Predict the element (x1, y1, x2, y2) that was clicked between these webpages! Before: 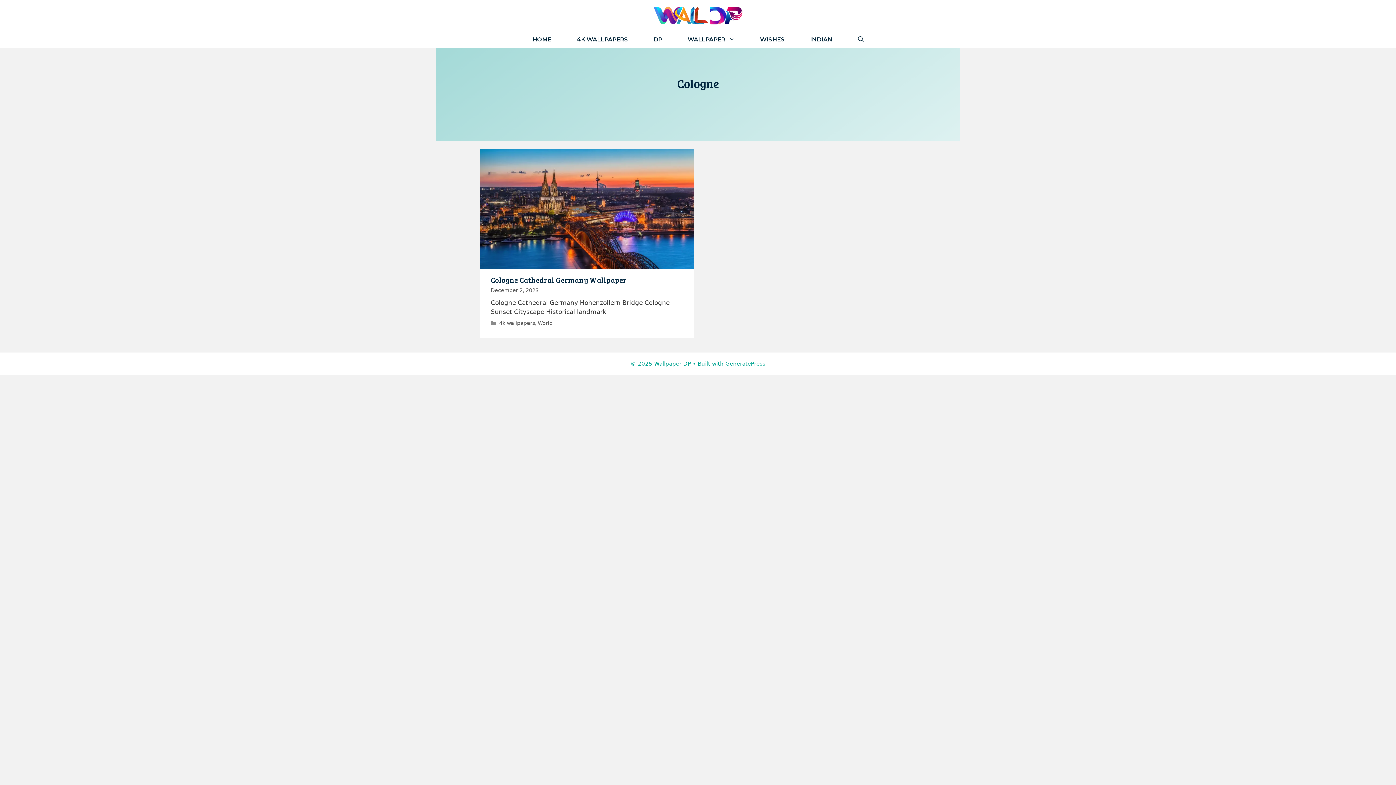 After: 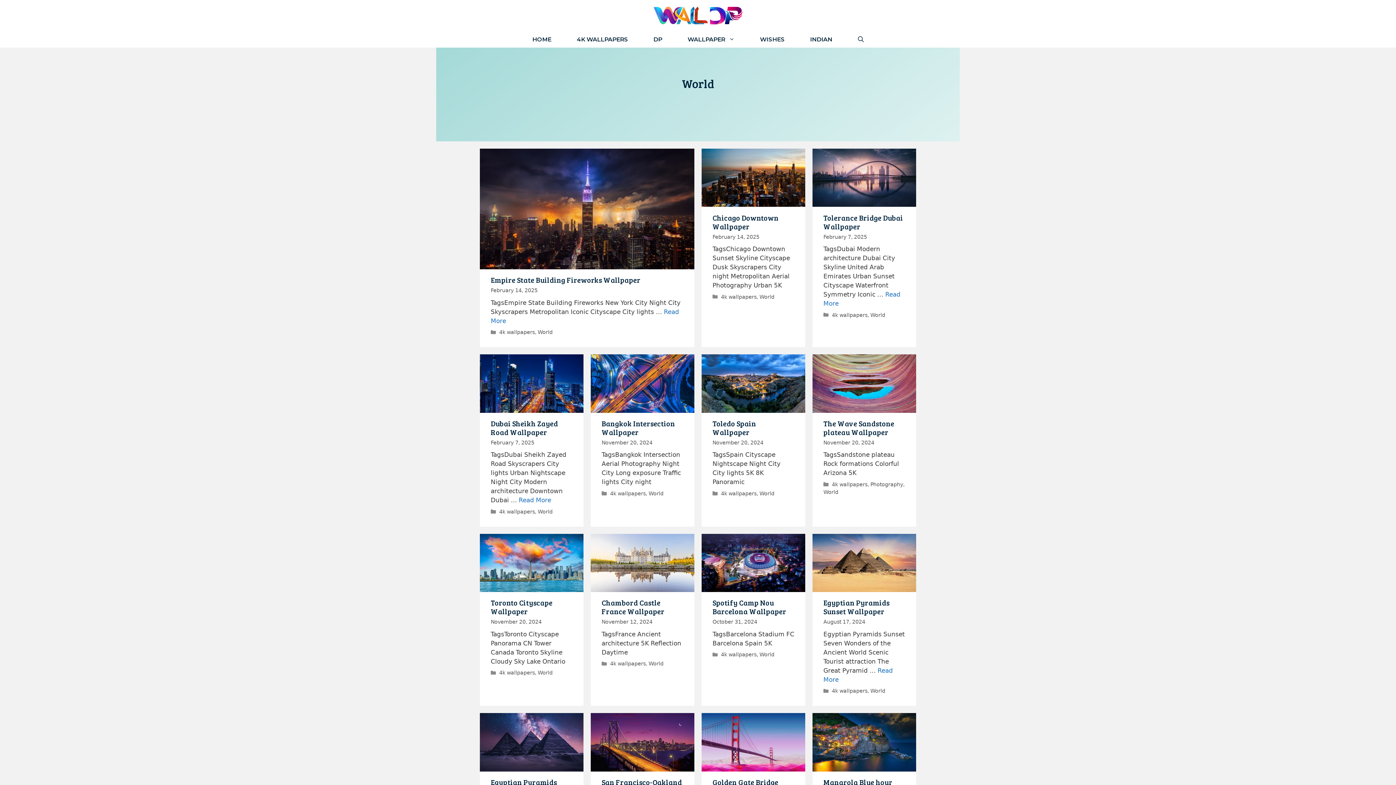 Action: label: World bbox: (537, 320, 552, 326)